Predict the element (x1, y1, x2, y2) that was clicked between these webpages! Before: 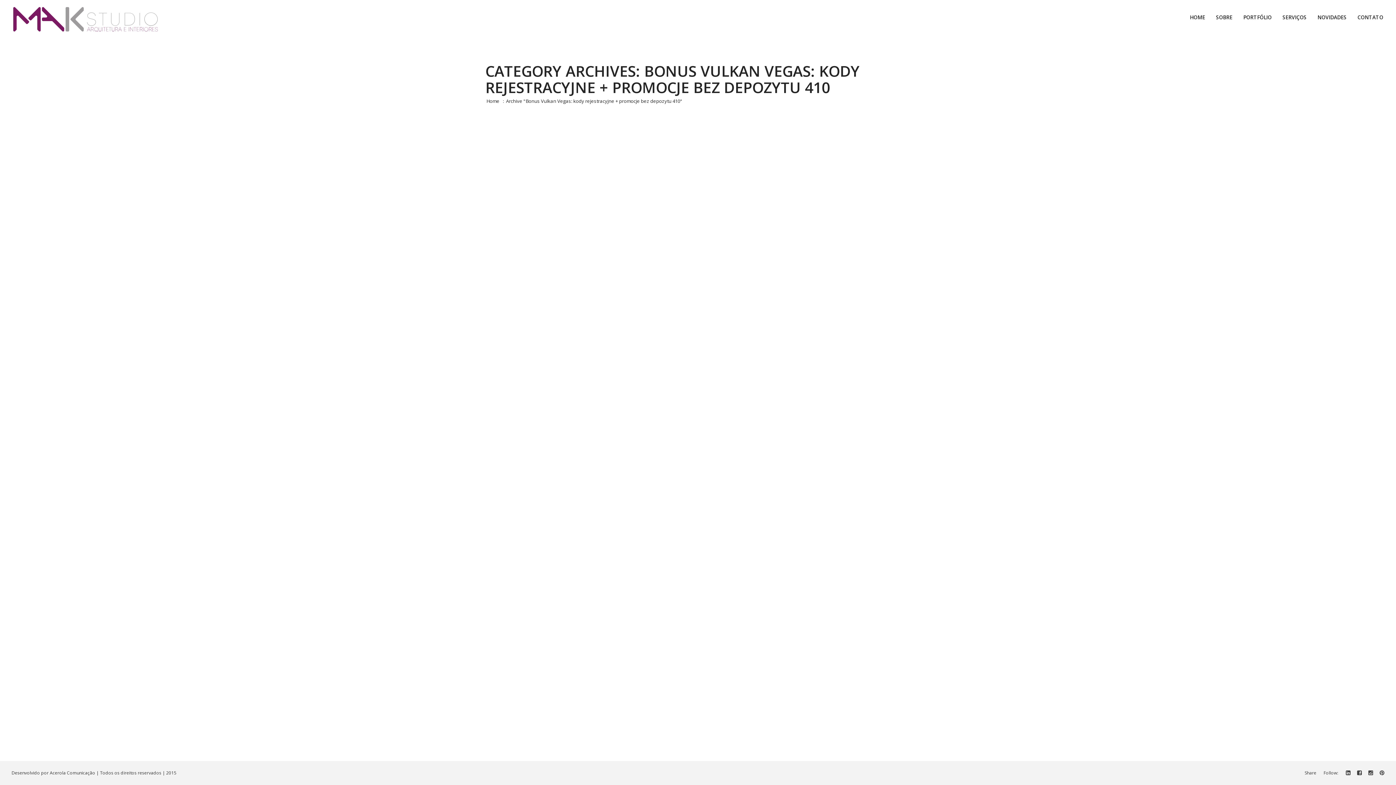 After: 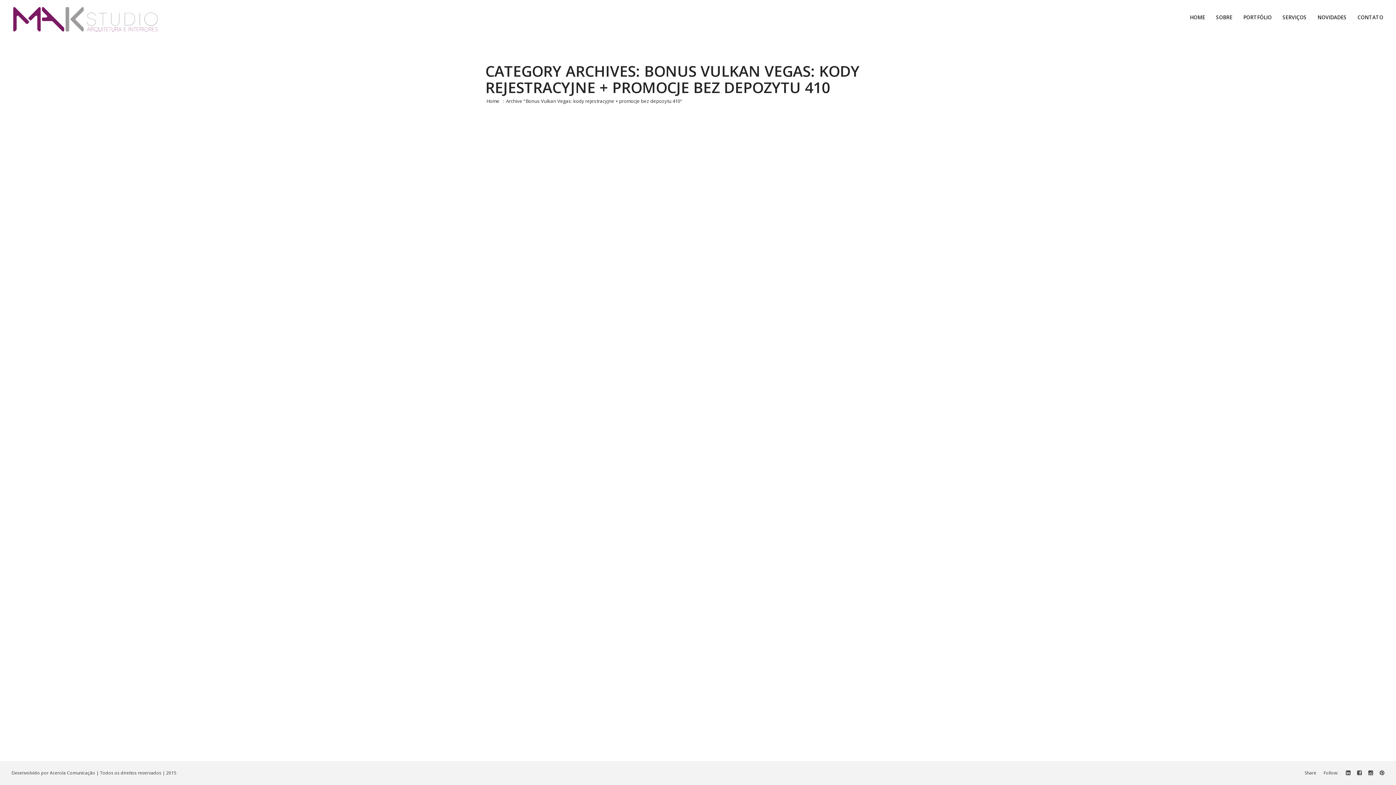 Action: bbox: (1357, 478, 1362, 483)